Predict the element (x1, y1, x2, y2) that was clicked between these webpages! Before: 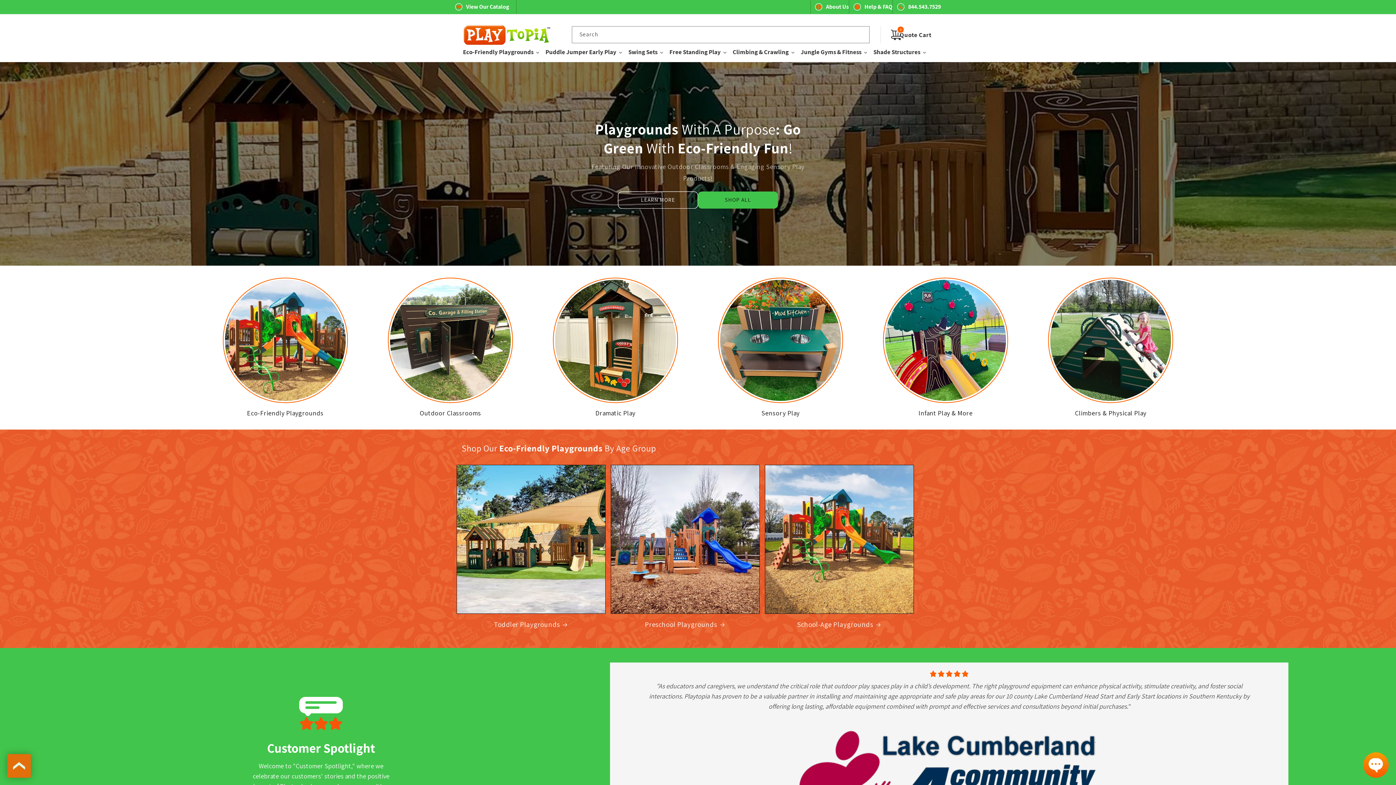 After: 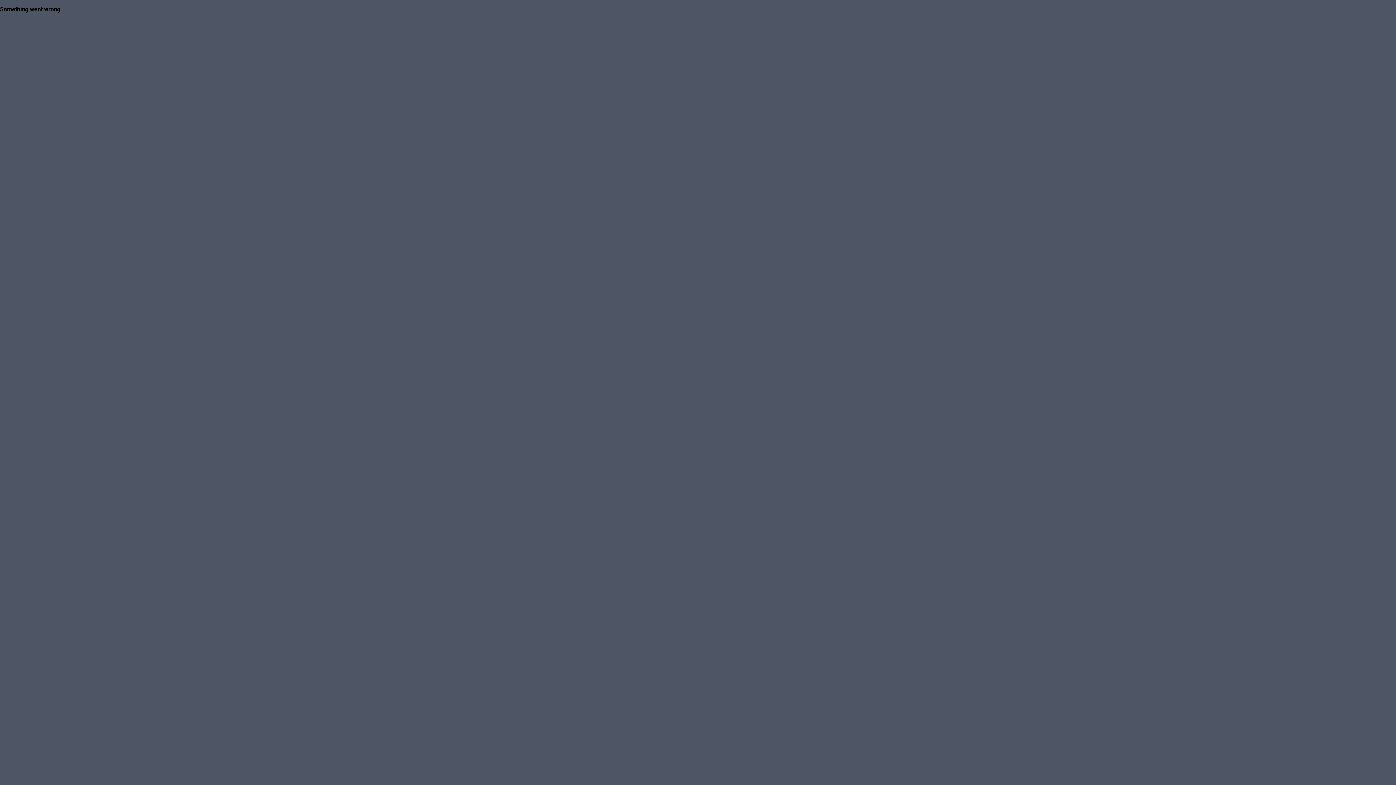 Action: bbox: (455, 0, 516, 13) label: View Our Catalog